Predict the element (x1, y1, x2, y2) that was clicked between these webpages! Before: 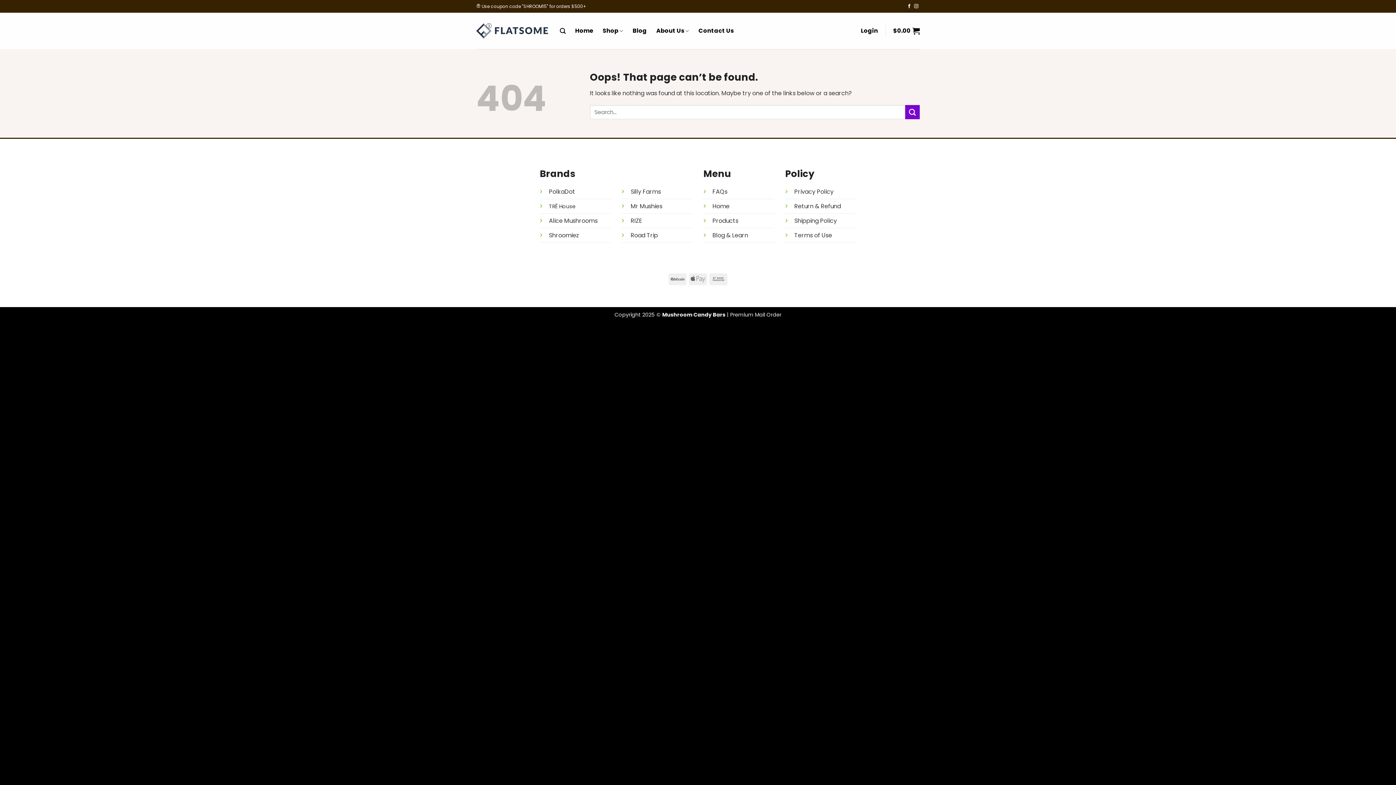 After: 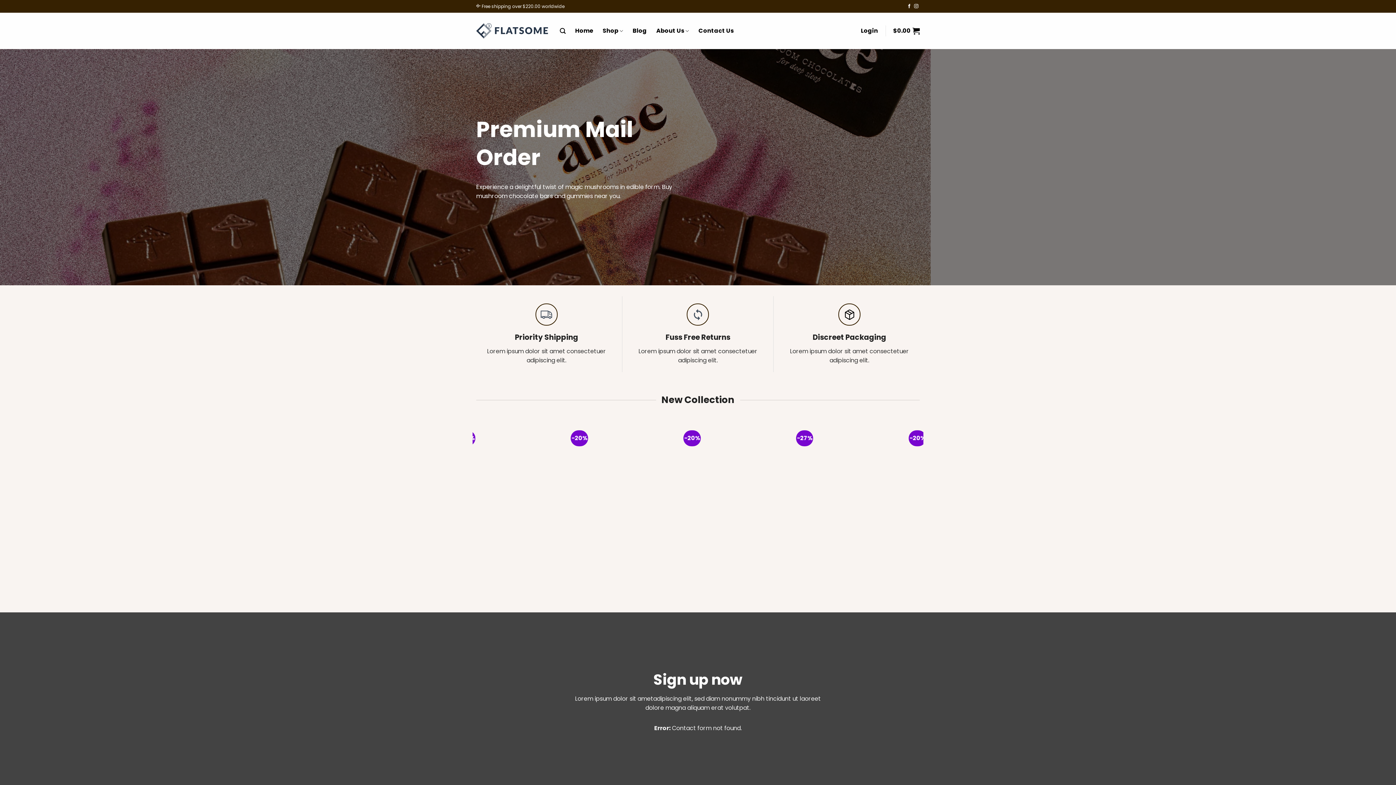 Action: bbox: (476, 23, 549, 38)